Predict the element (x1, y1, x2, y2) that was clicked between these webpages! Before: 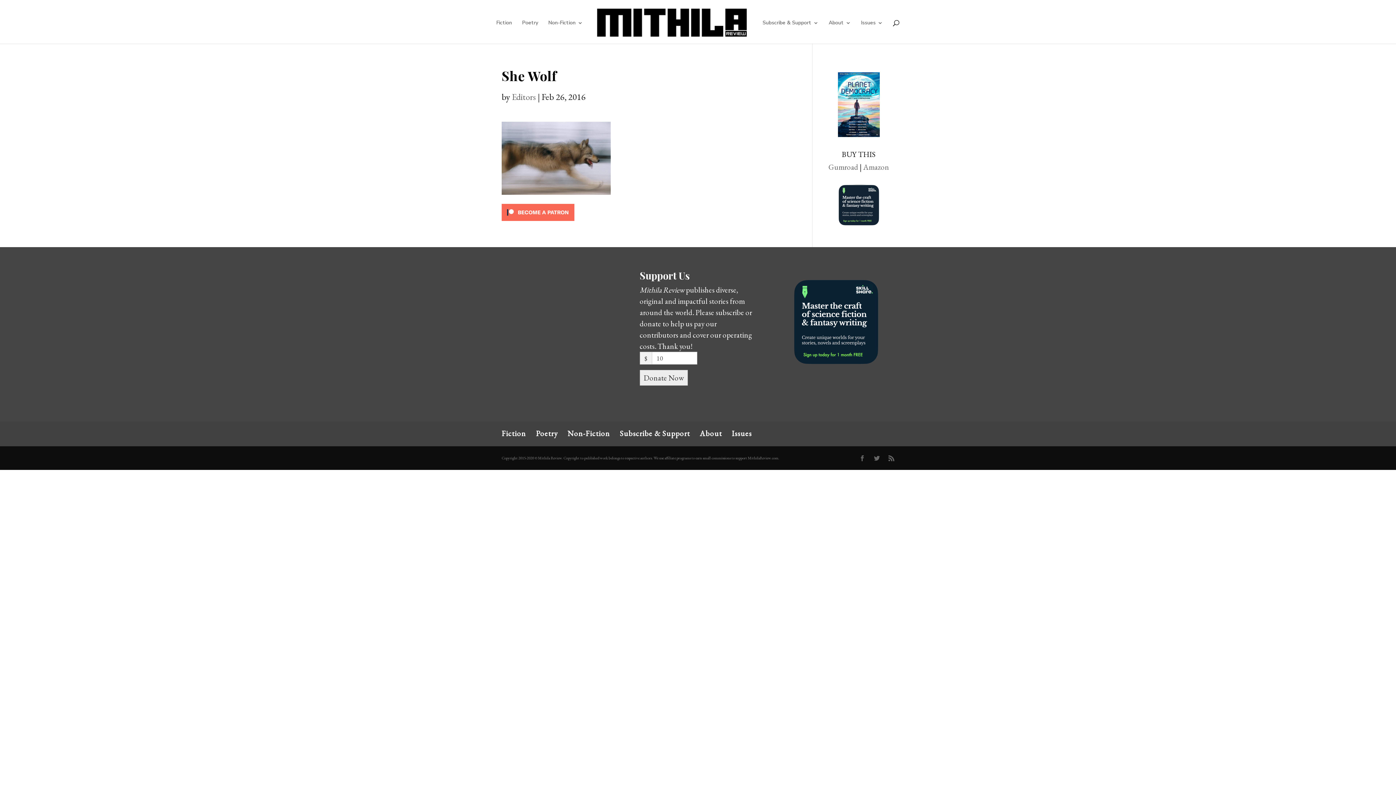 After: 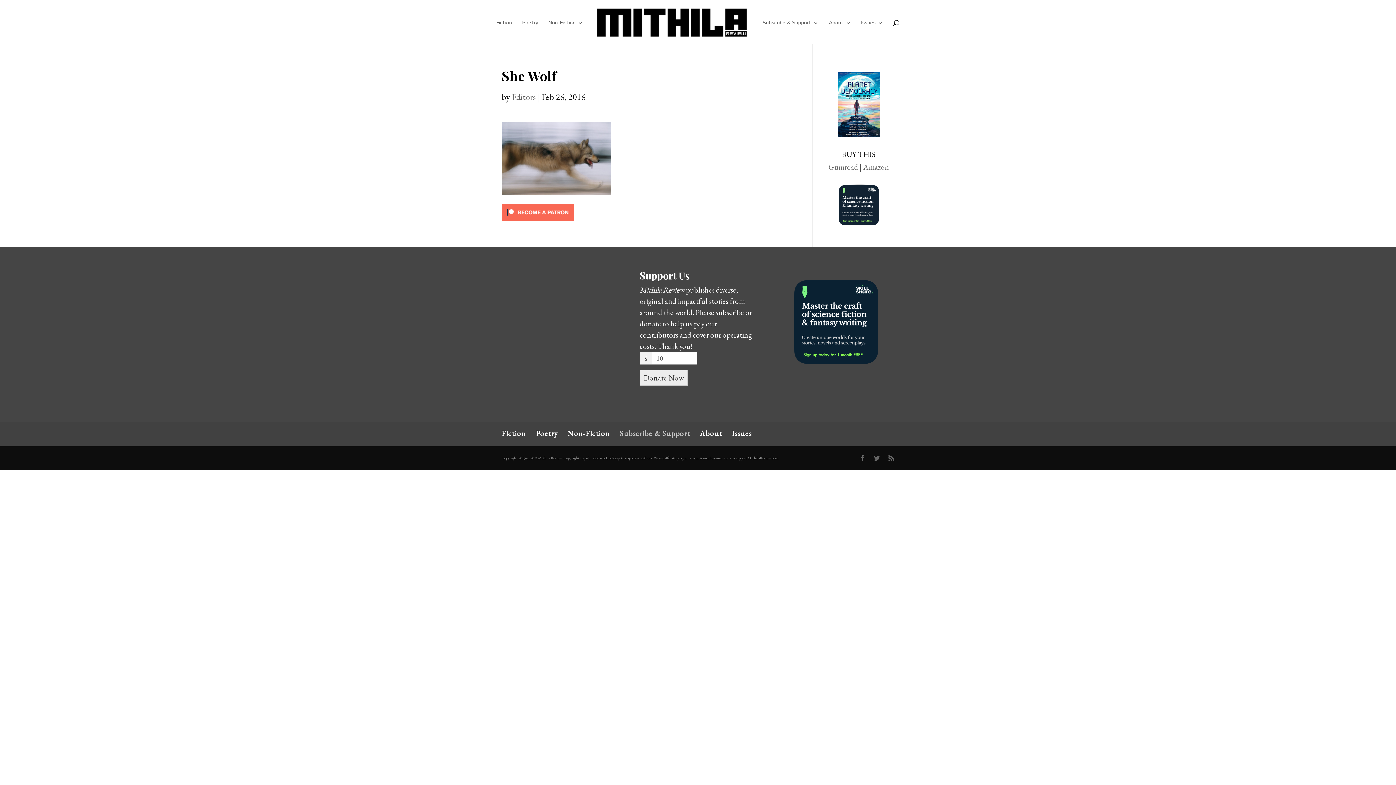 Action: label: Subscribe & Support bbox: (620, 428, 690, 438)